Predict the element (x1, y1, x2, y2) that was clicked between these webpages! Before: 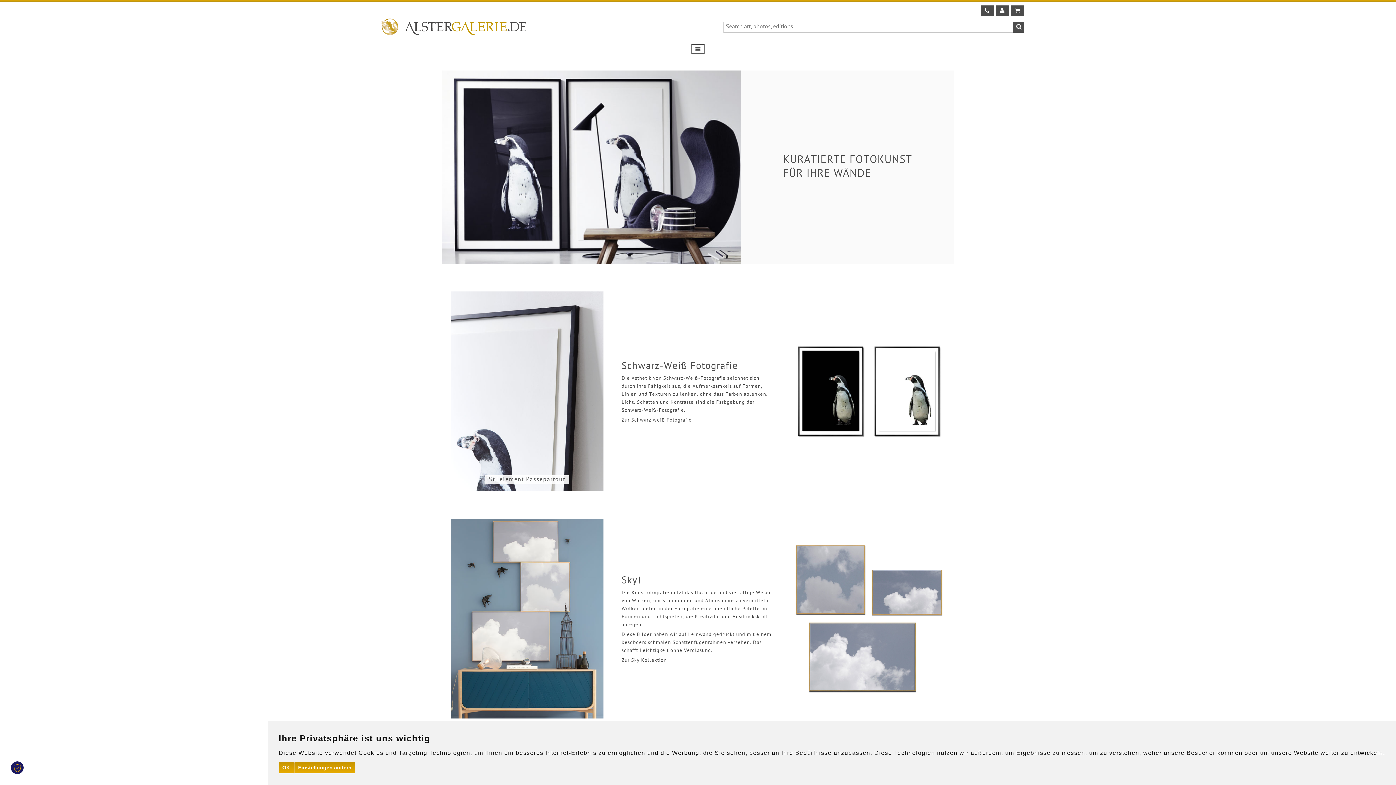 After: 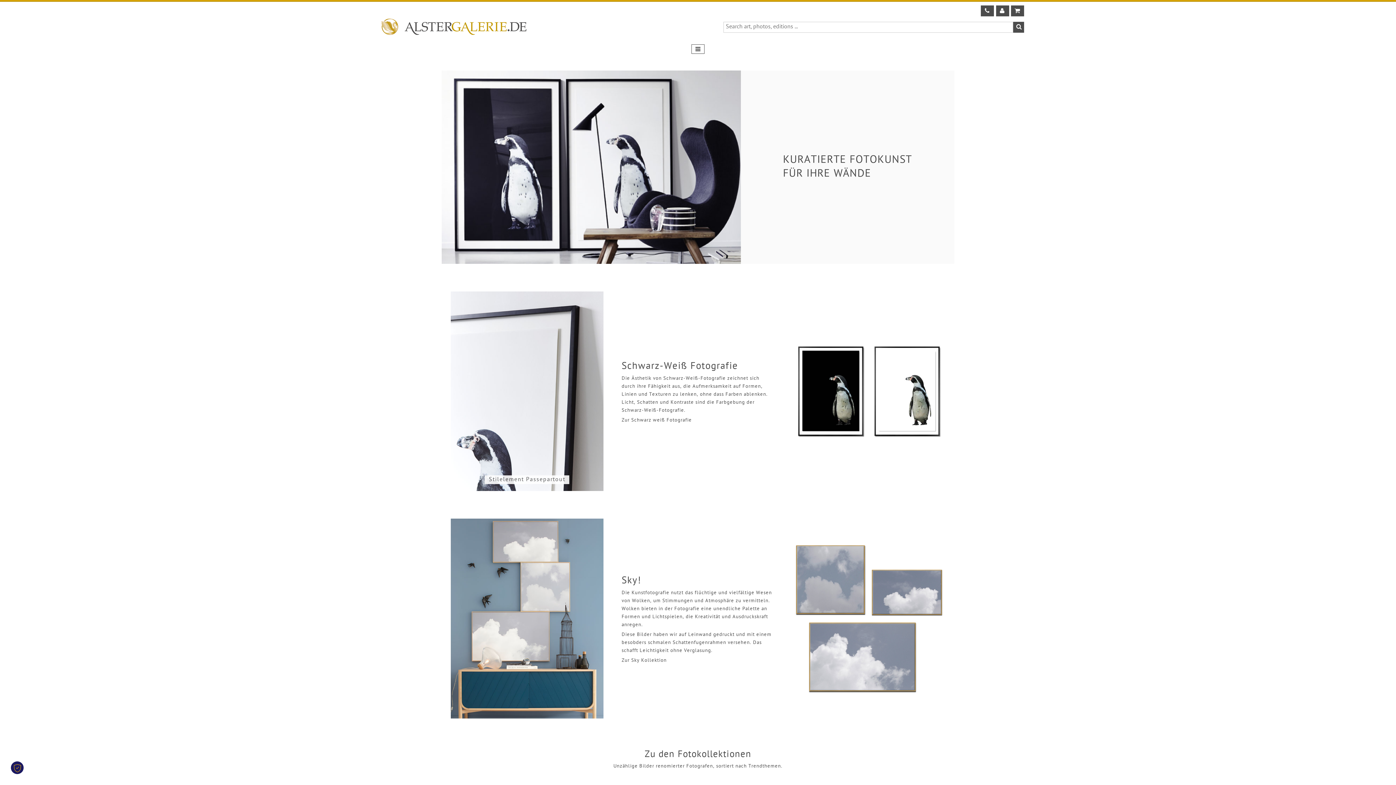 Action: bbox: (278, 762, 293, 773) label: OK